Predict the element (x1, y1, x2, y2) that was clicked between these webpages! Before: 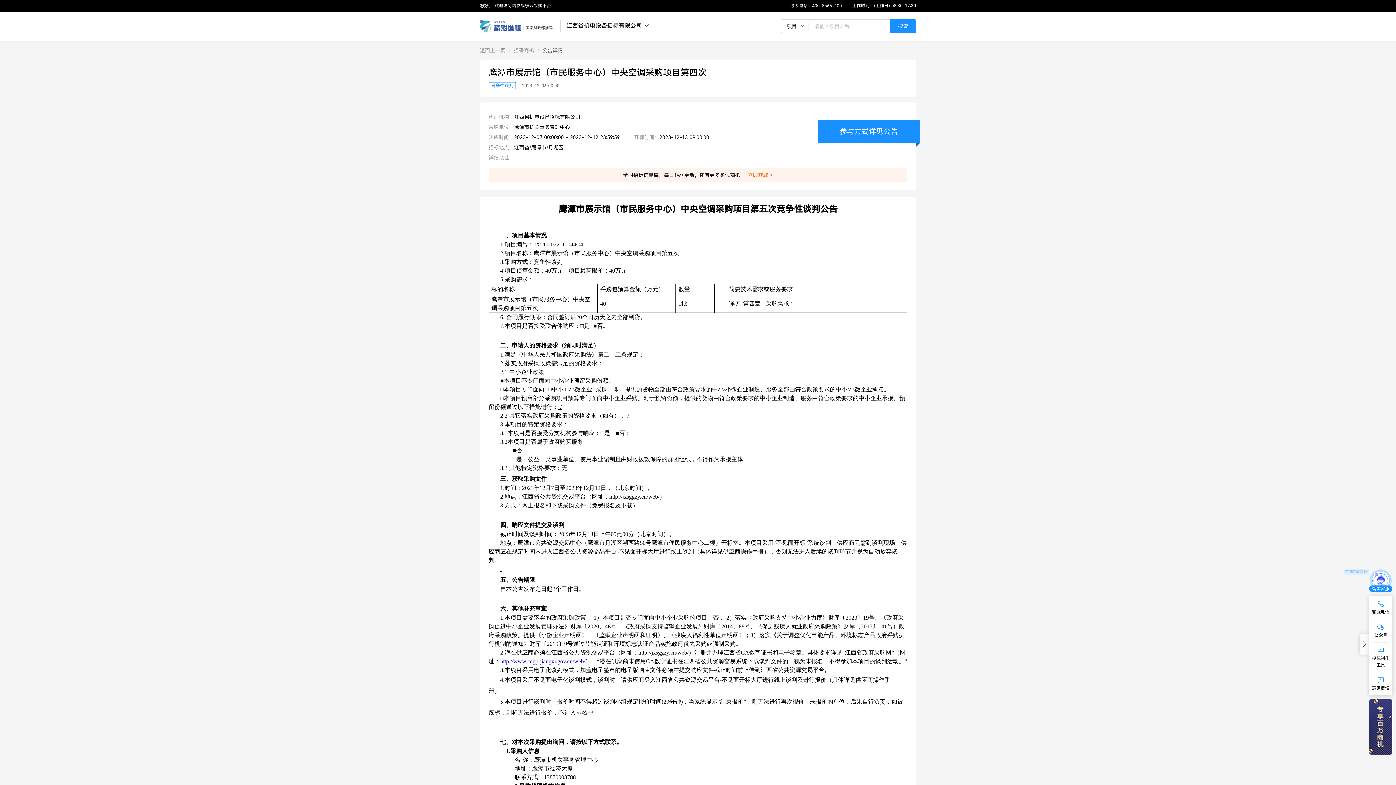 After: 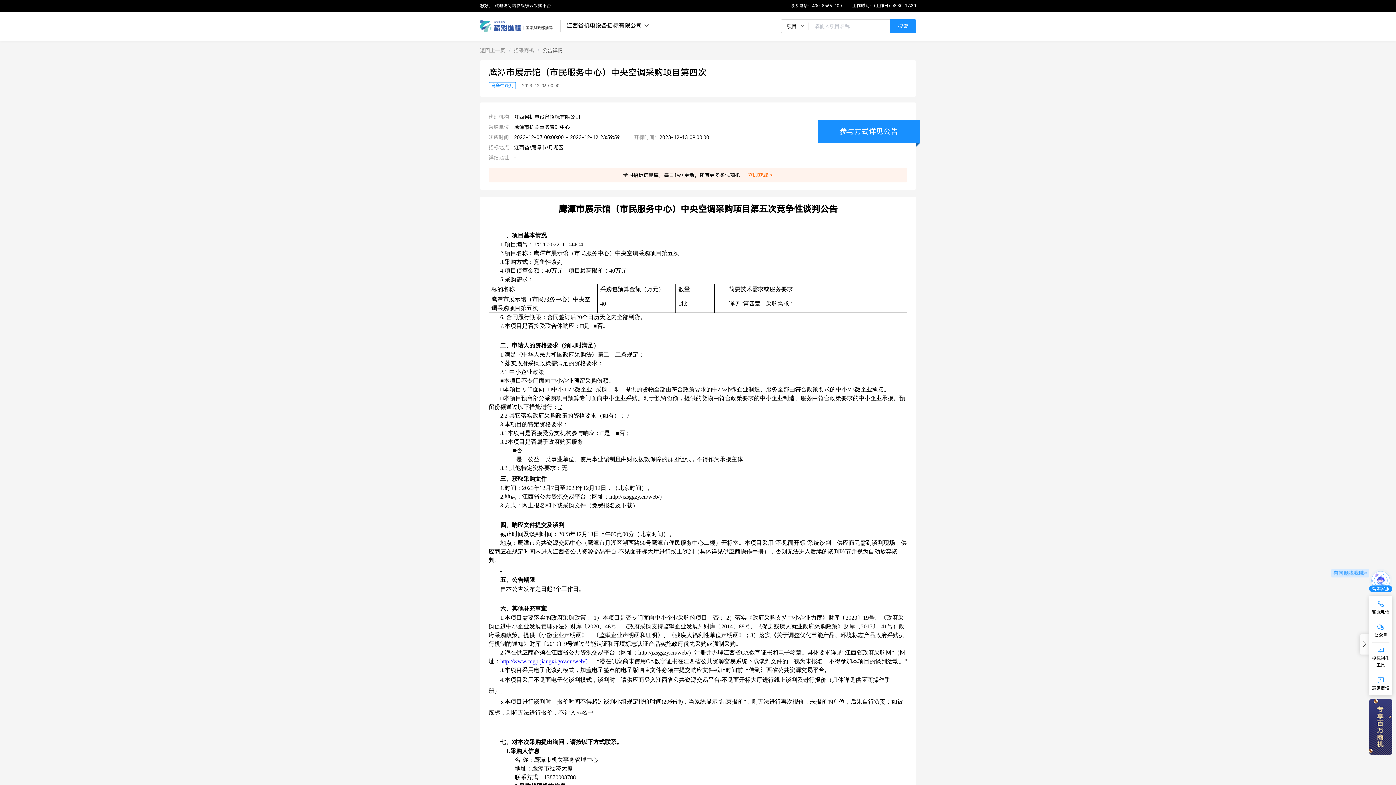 Action: bbox: (1369, 569, 1392, 592) label: 智能客服
有问题找我哦~